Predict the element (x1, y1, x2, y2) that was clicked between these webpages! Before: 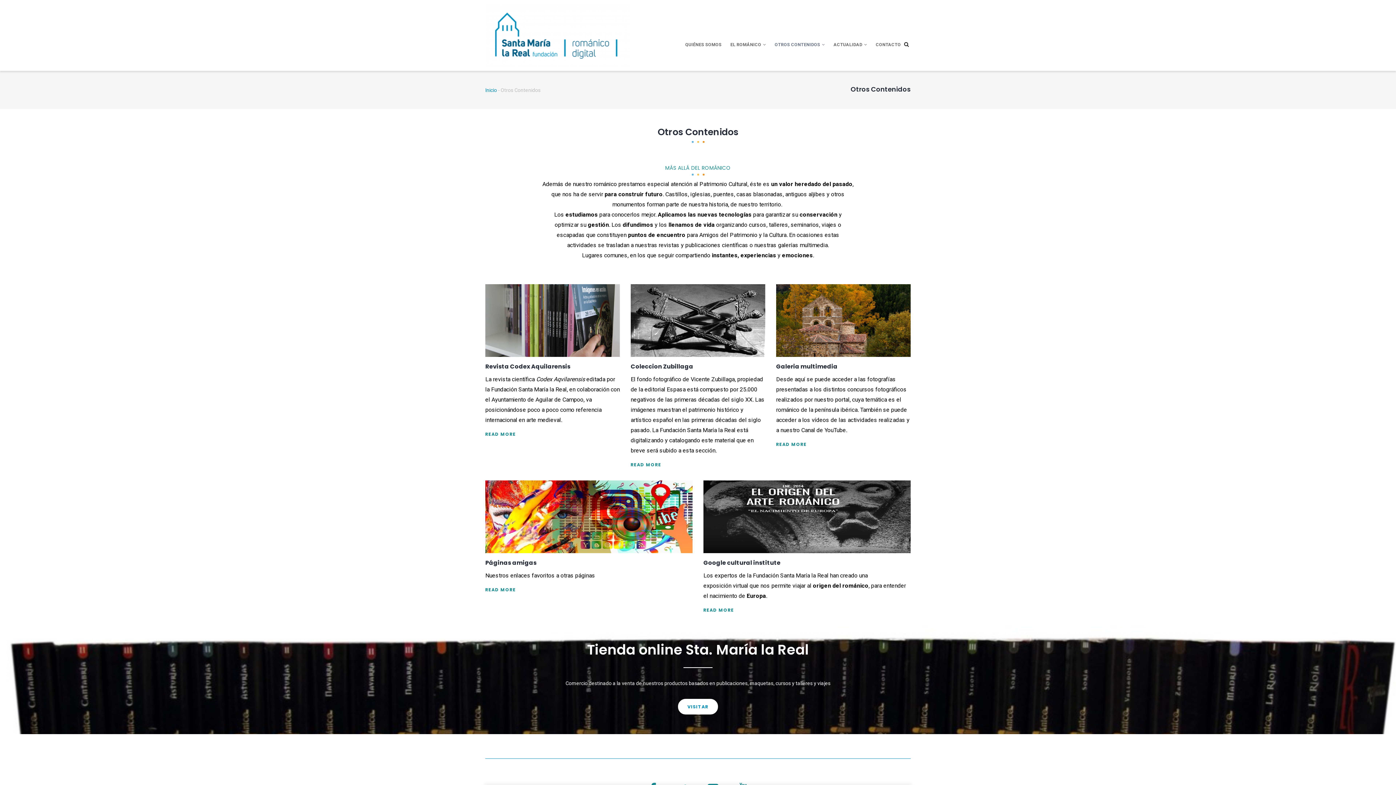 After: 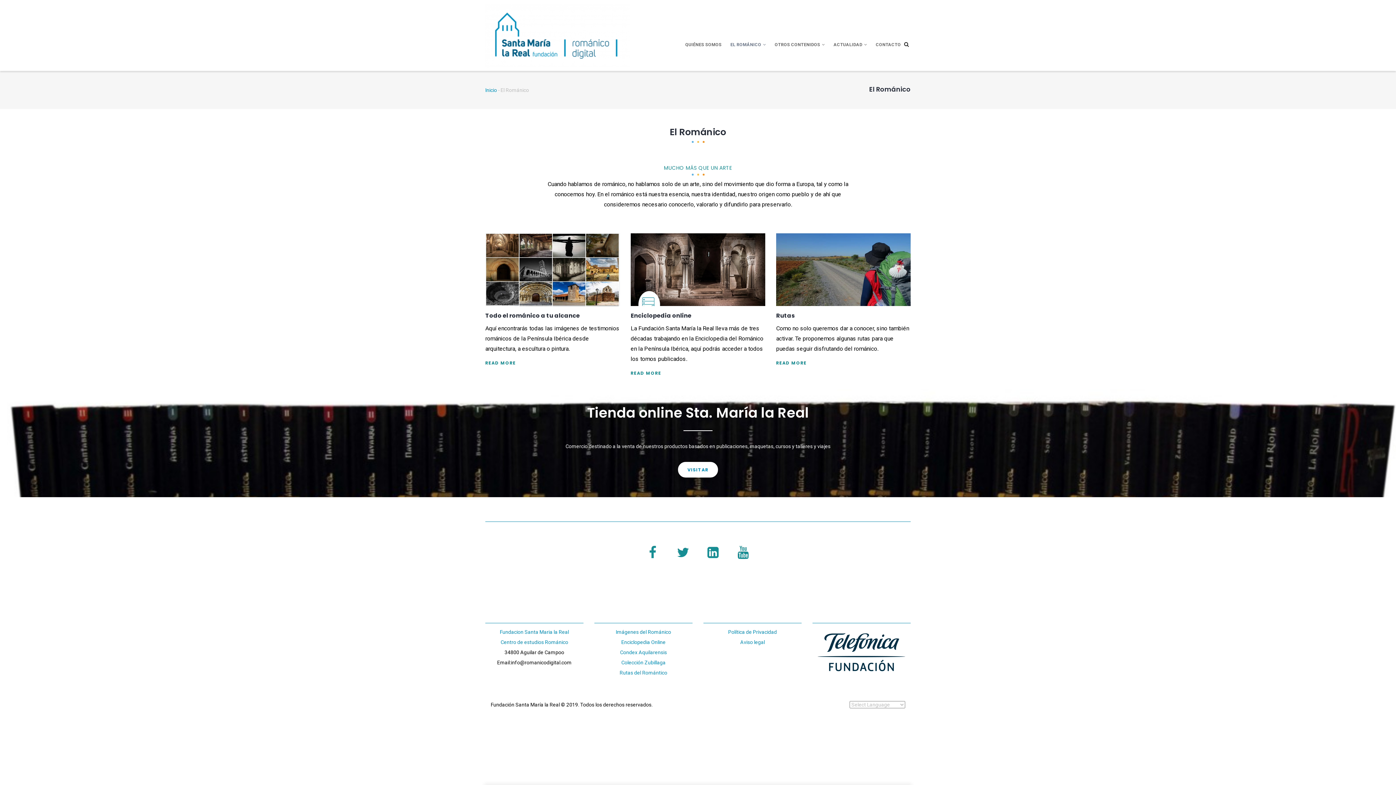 Action: label: EL ROMÁNICO  bbox: (726, 32, 770, 56)